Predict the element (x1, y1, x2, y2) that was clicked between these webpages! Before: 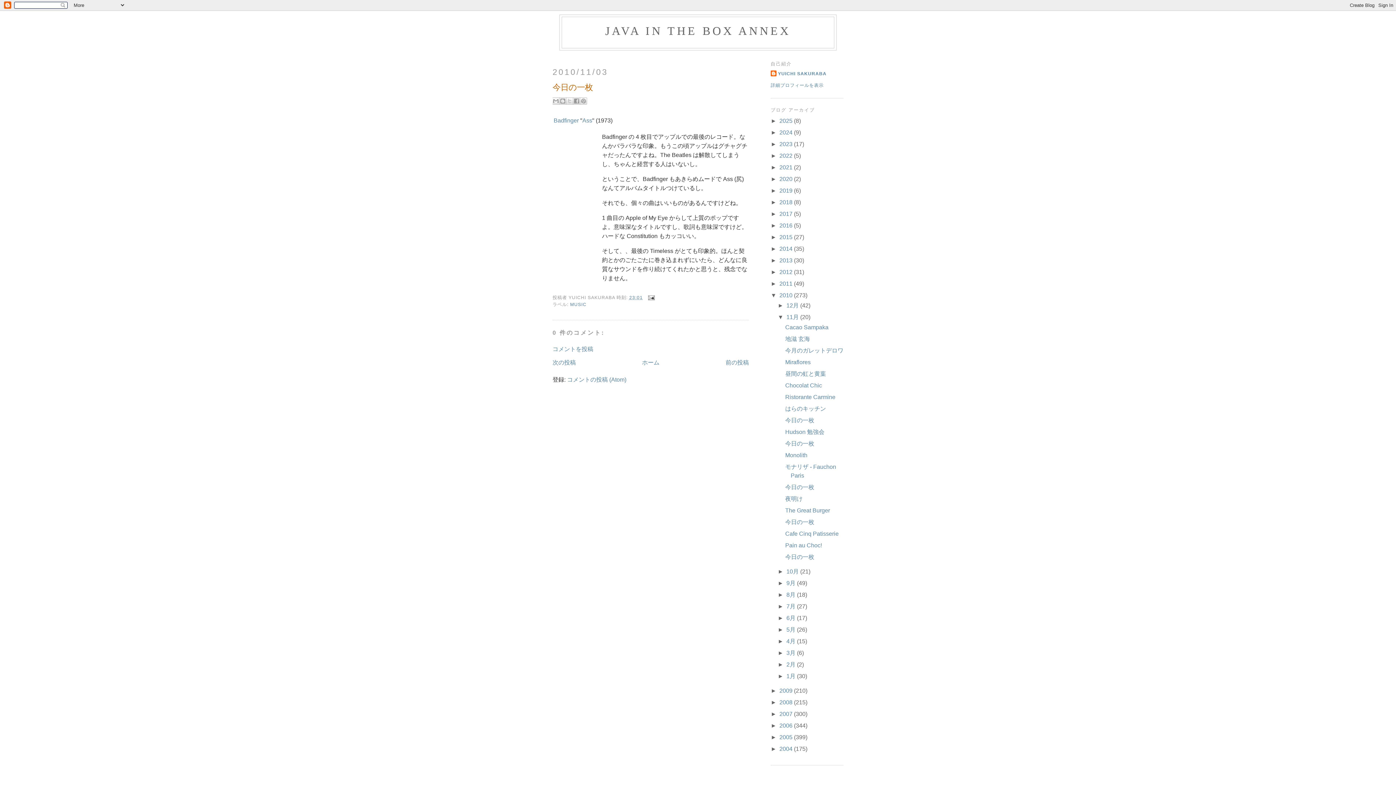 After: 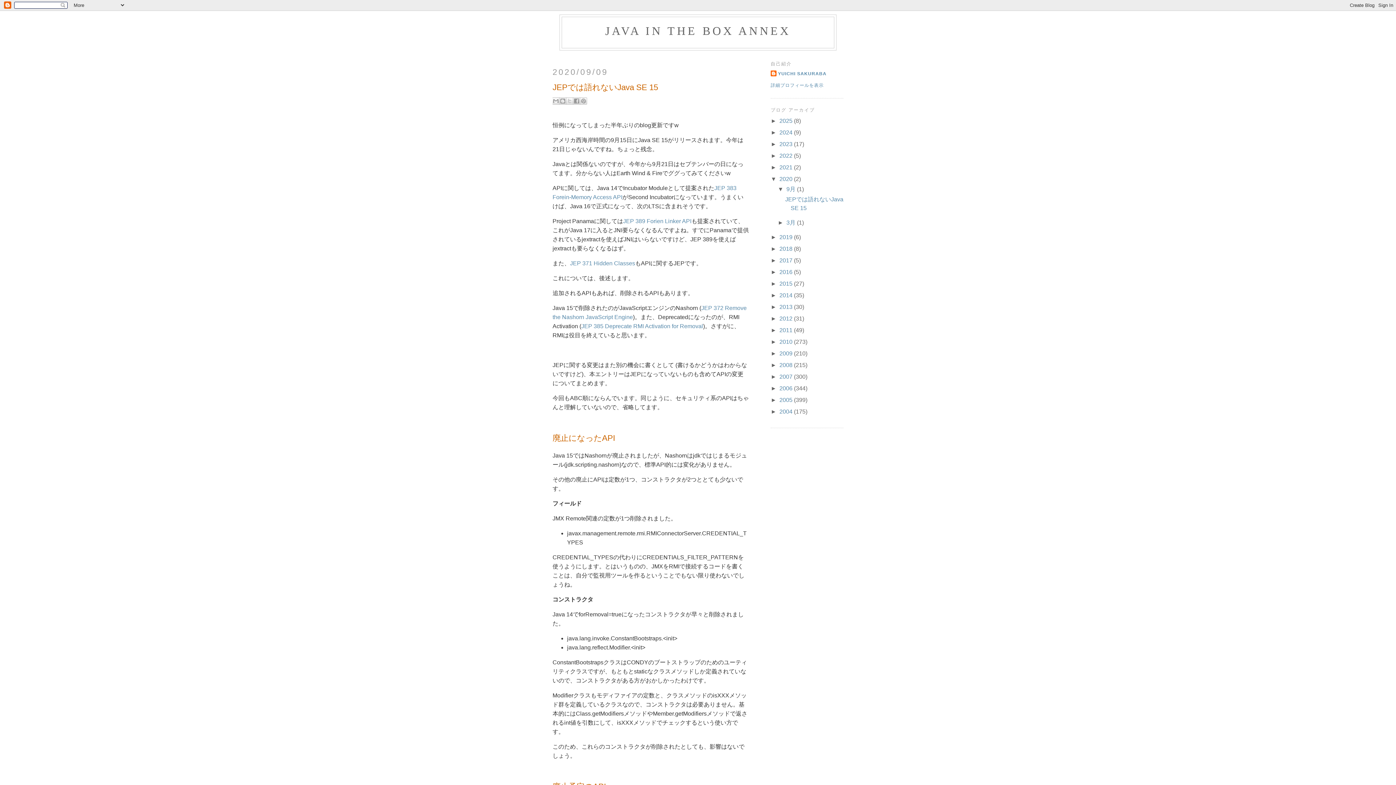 Action: bbox: (779, 176, 794, 182) label: 2020 